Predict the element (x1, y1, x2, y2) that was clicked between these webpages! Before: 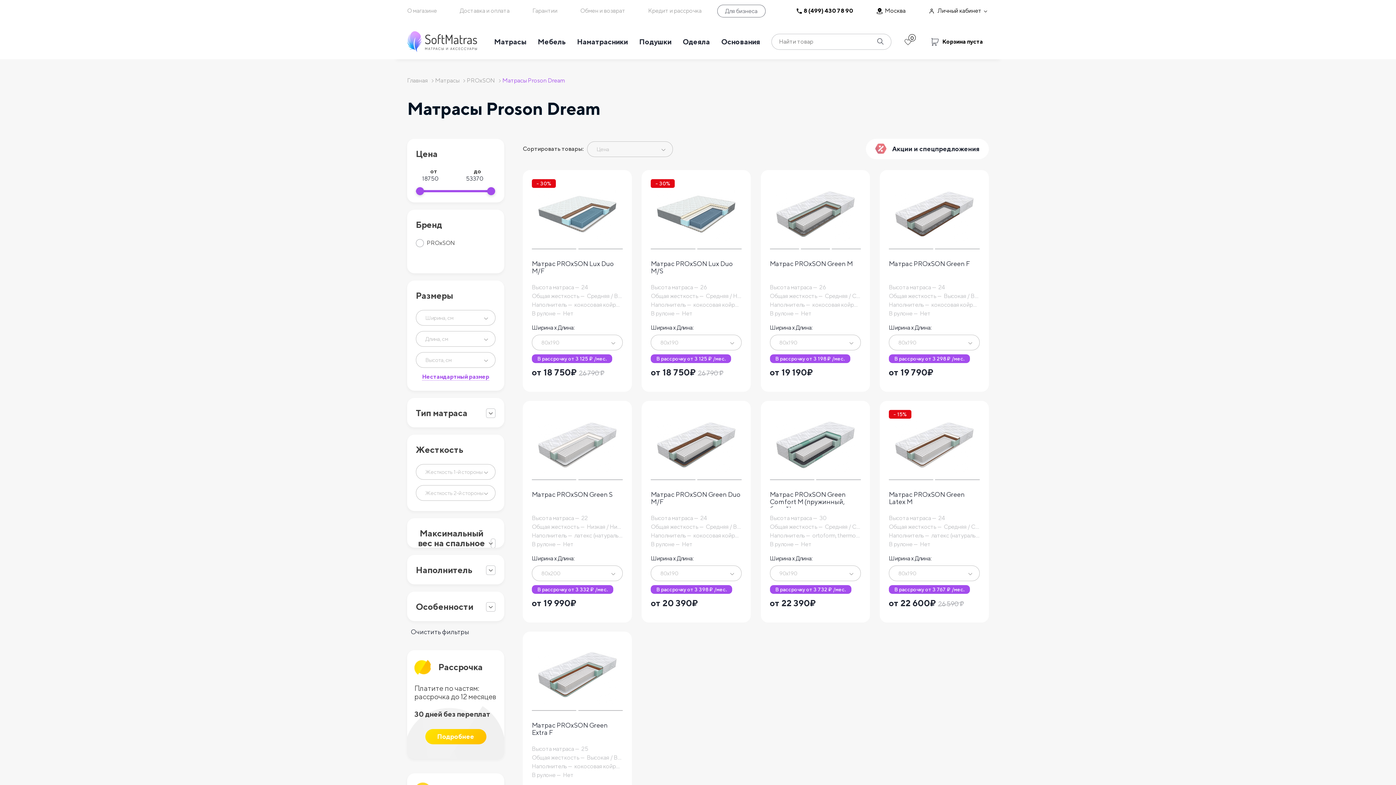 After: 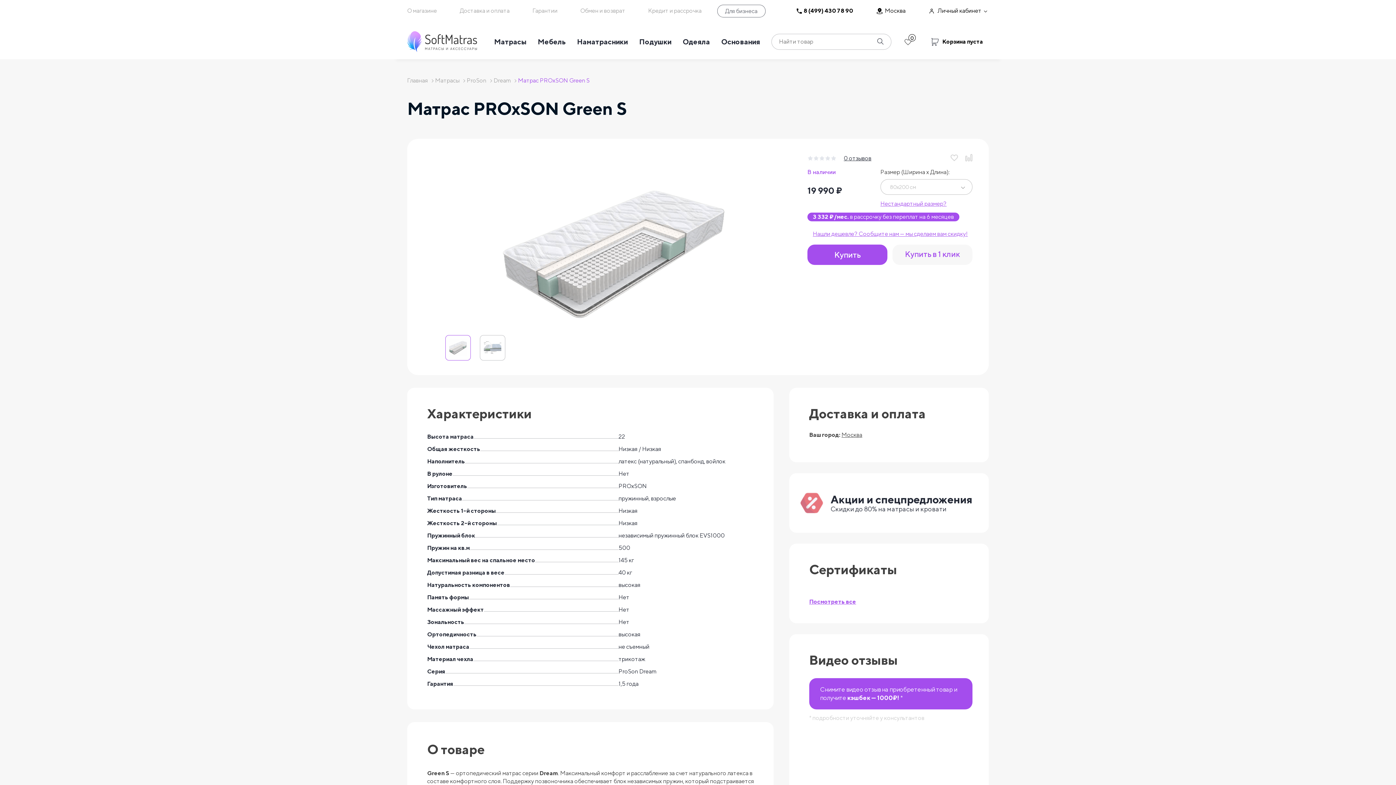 Action: label: В наличии
Матрас PROxSON Green S
Высота матраса —  22
Общая жесткость —  Низкая / Низкая
Наполнитель —  латекс (натуральный), спанбонд, войлок
В рулоне —  Нет
Ширина x Длина:
80x200
В рассрочку от 3 332 ₽ /мес.
от 19 990
₽
Купить bbox: (522, 401, 631, 622)